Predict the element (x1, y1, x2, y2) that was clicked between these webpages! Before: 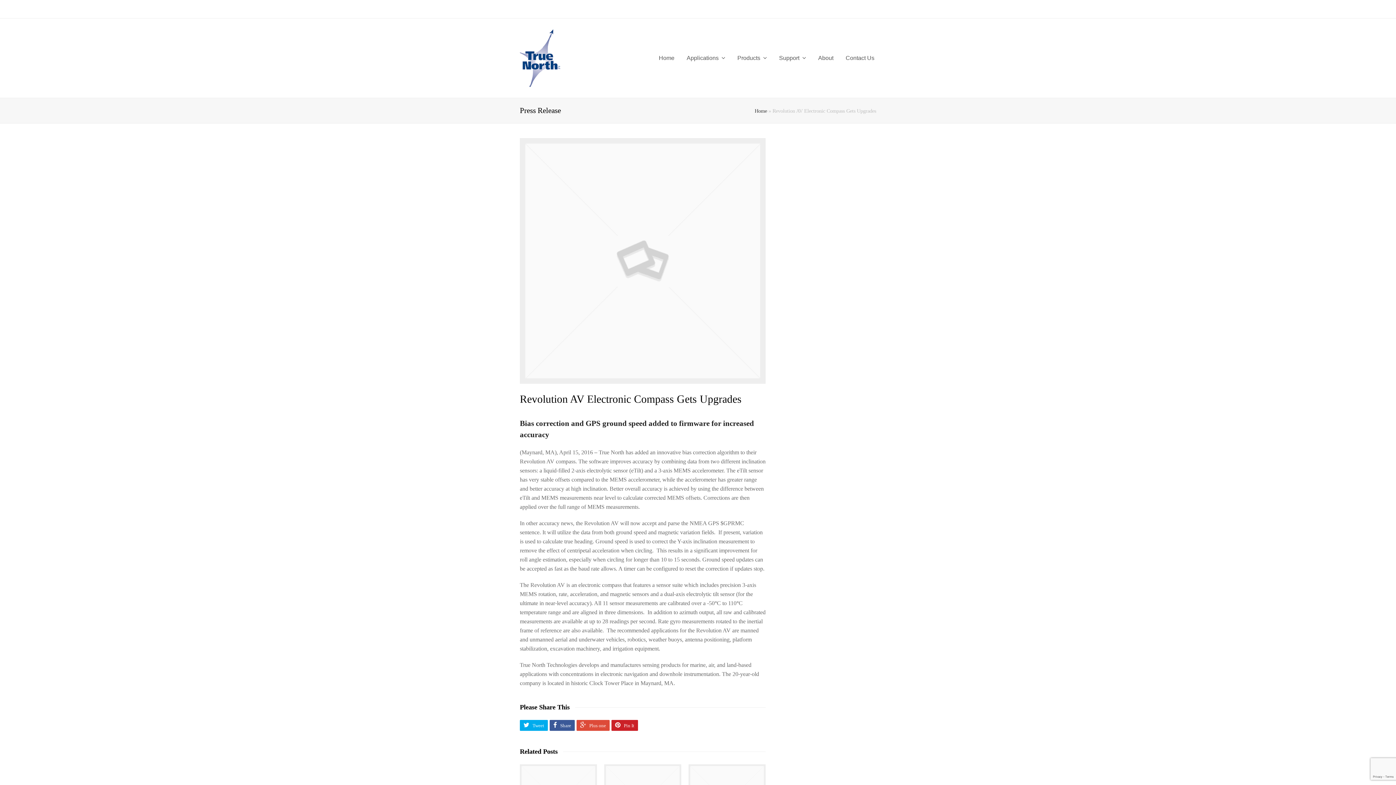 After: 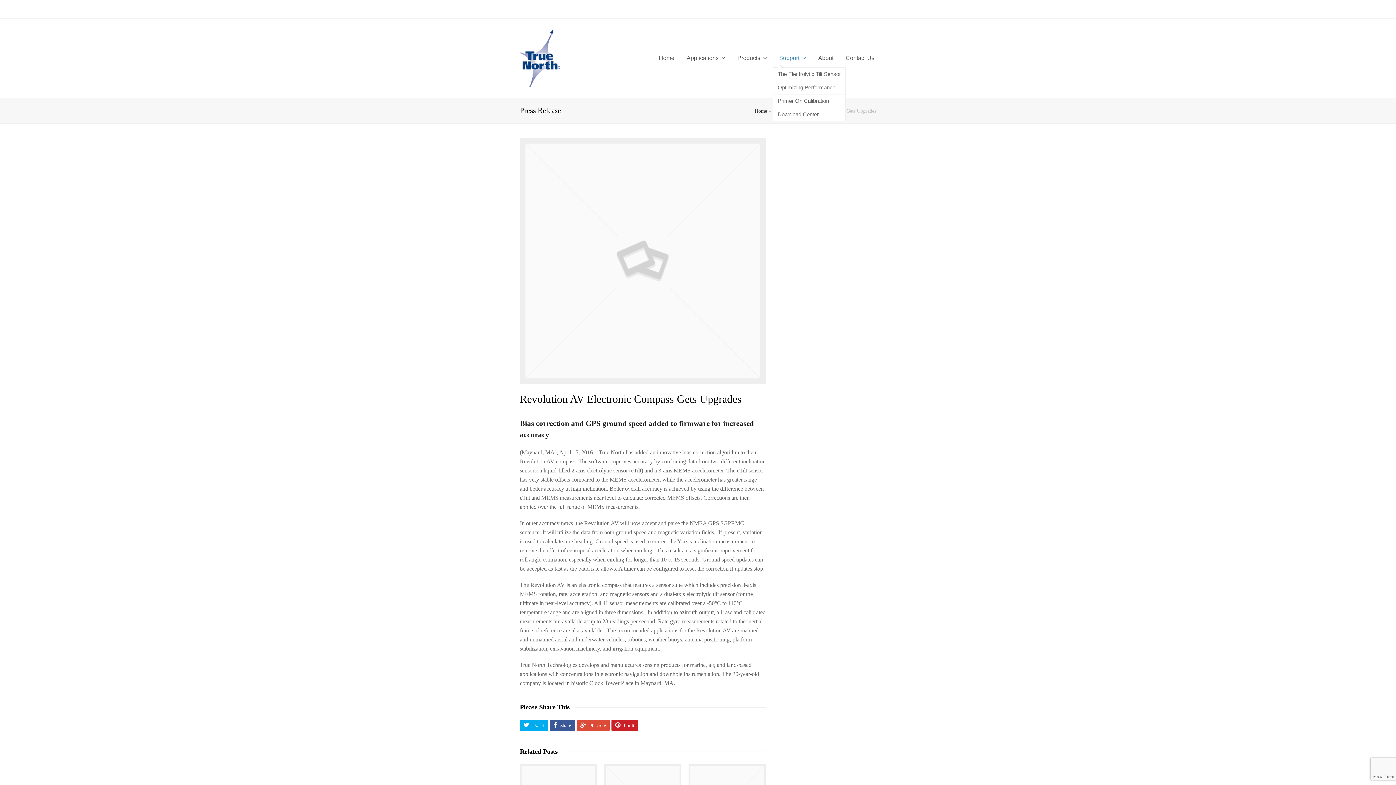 Action: bbox: (773, 49, 812, 67) label: Support 